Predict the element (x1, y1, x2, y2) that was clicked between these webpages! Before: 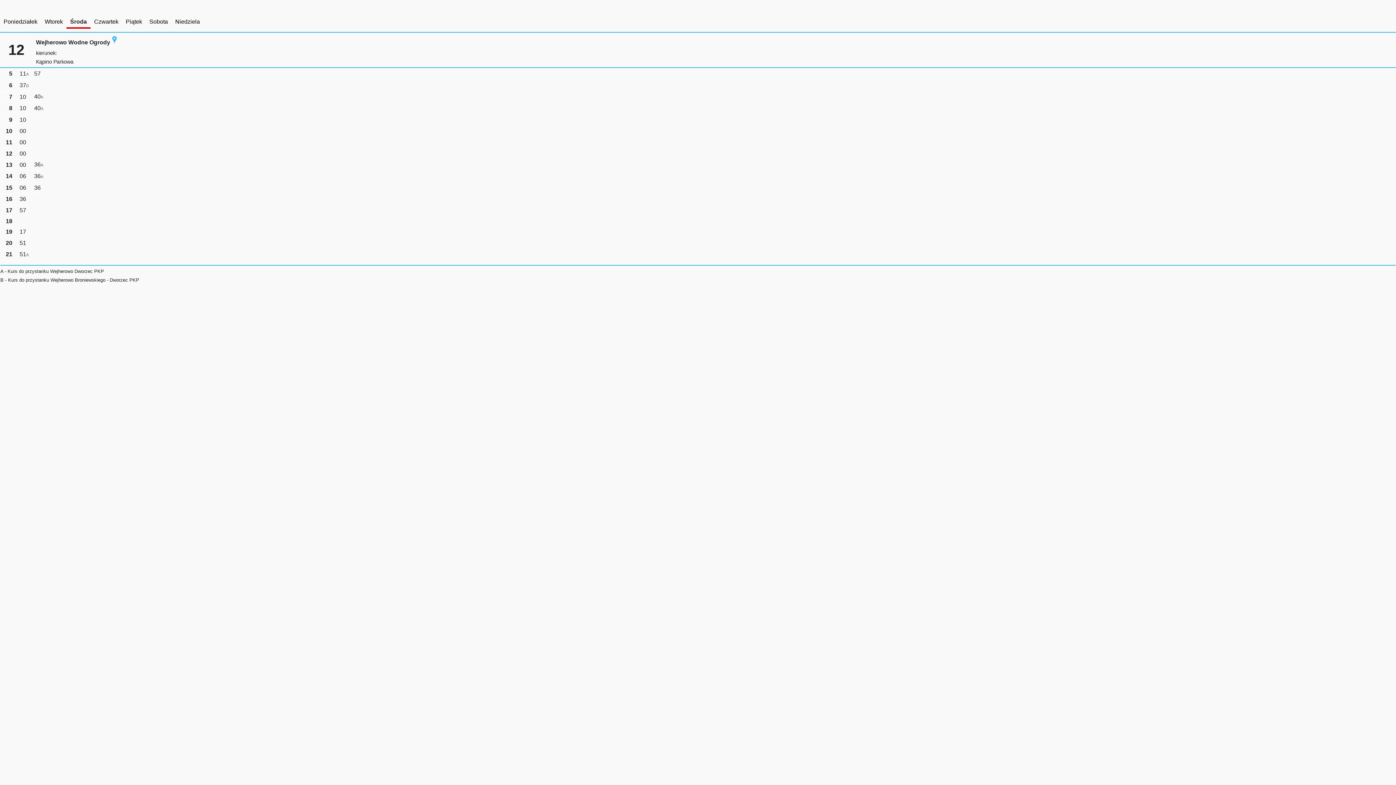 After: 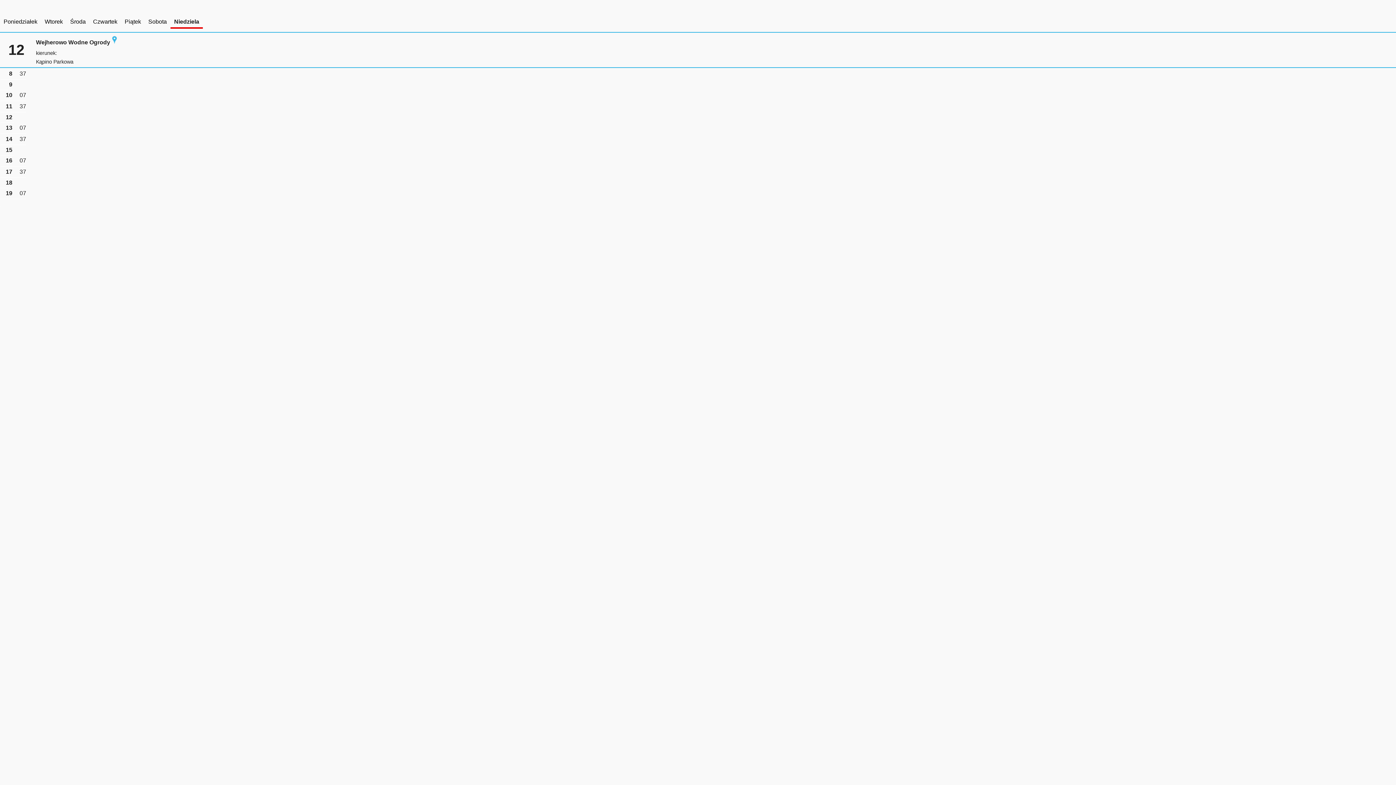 Action: bbox: (175, 18, 200, 24) label: Niedziela